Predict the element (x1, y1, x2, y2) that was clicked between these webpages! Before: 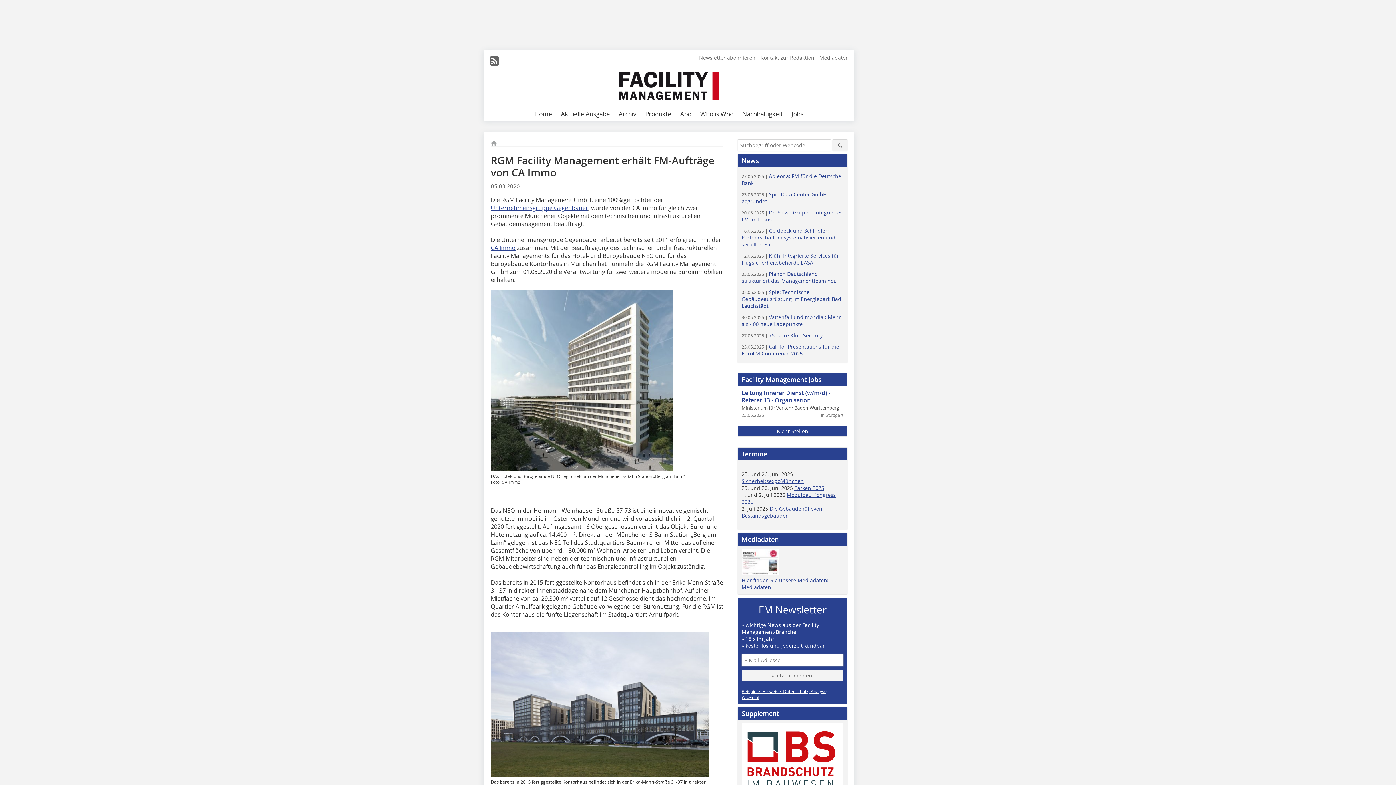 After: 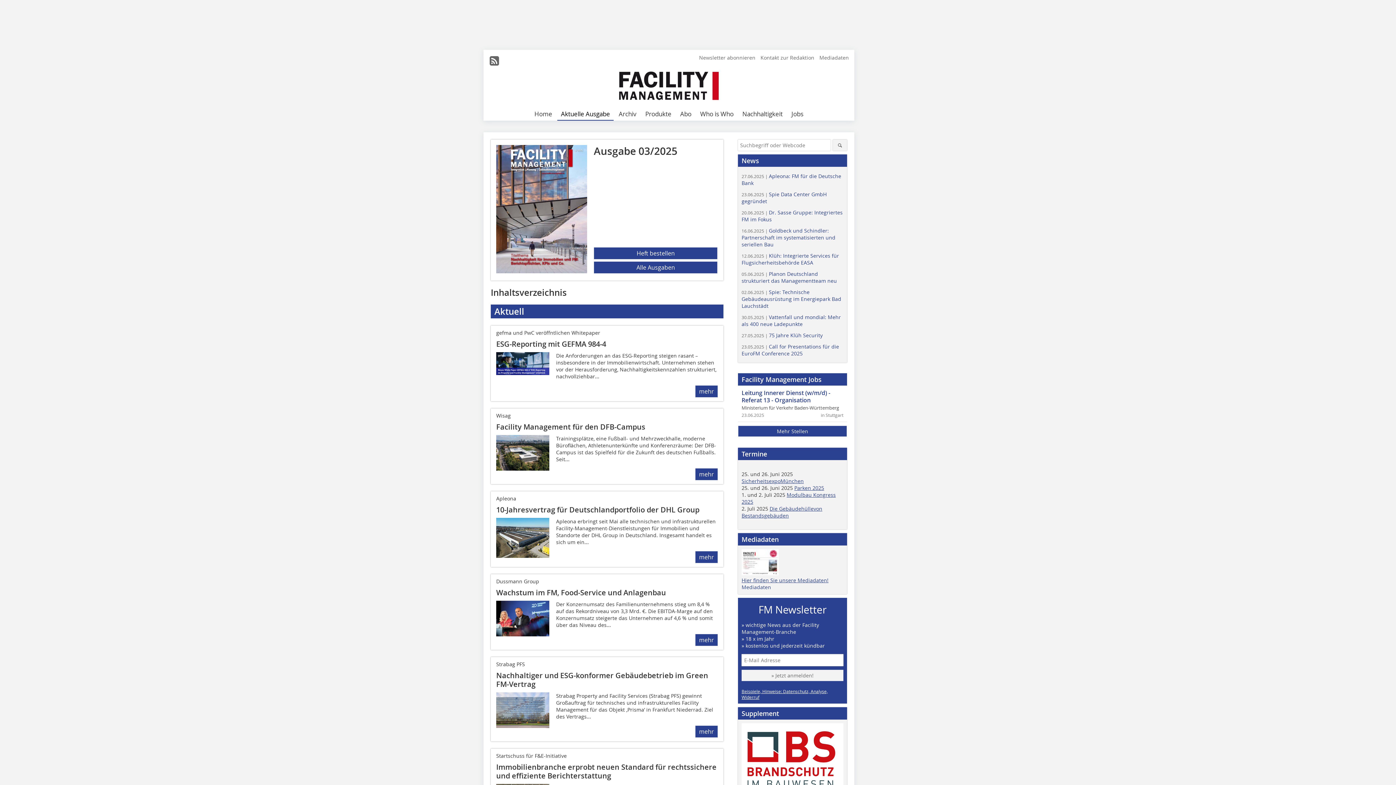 Action: label: Aktuelle Ausgabe bbox: (557, 108, 613, 120)